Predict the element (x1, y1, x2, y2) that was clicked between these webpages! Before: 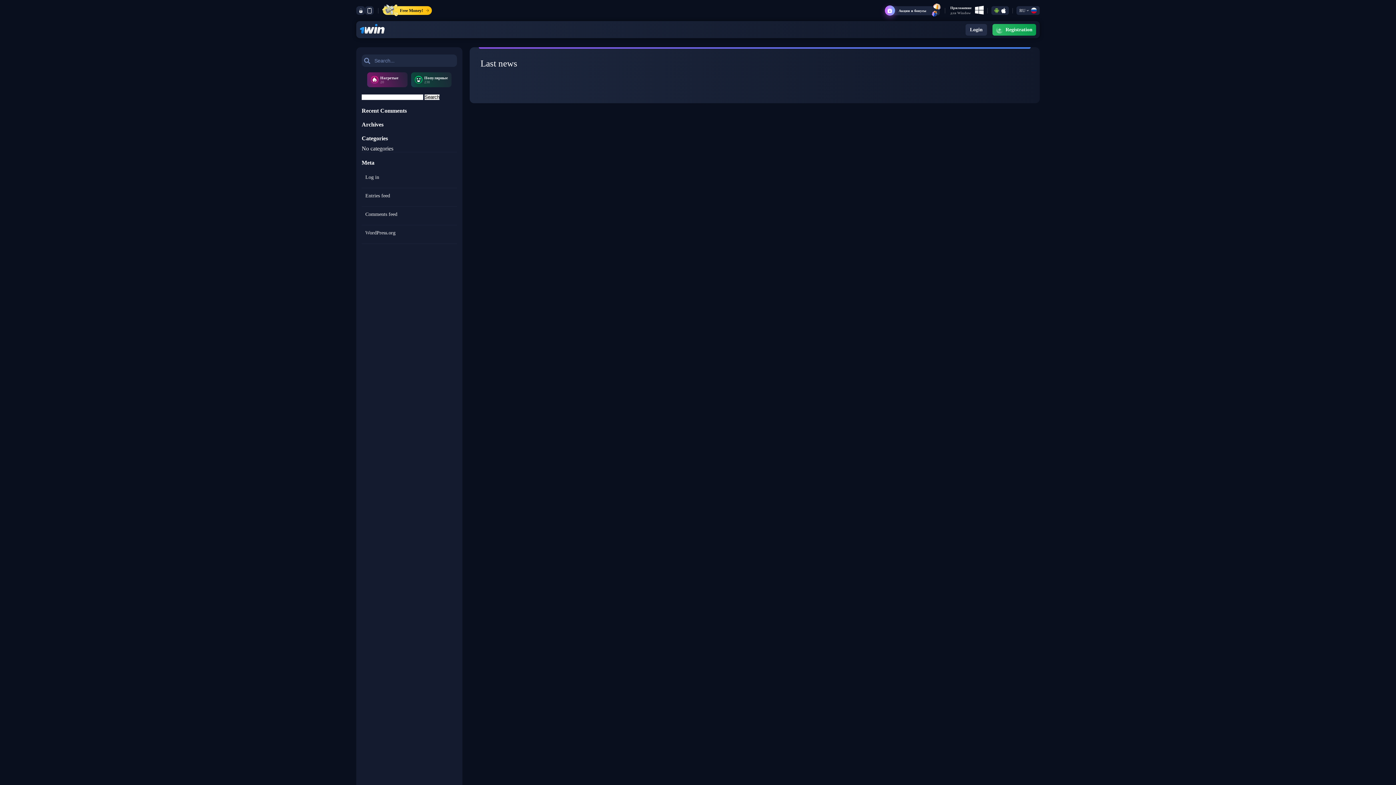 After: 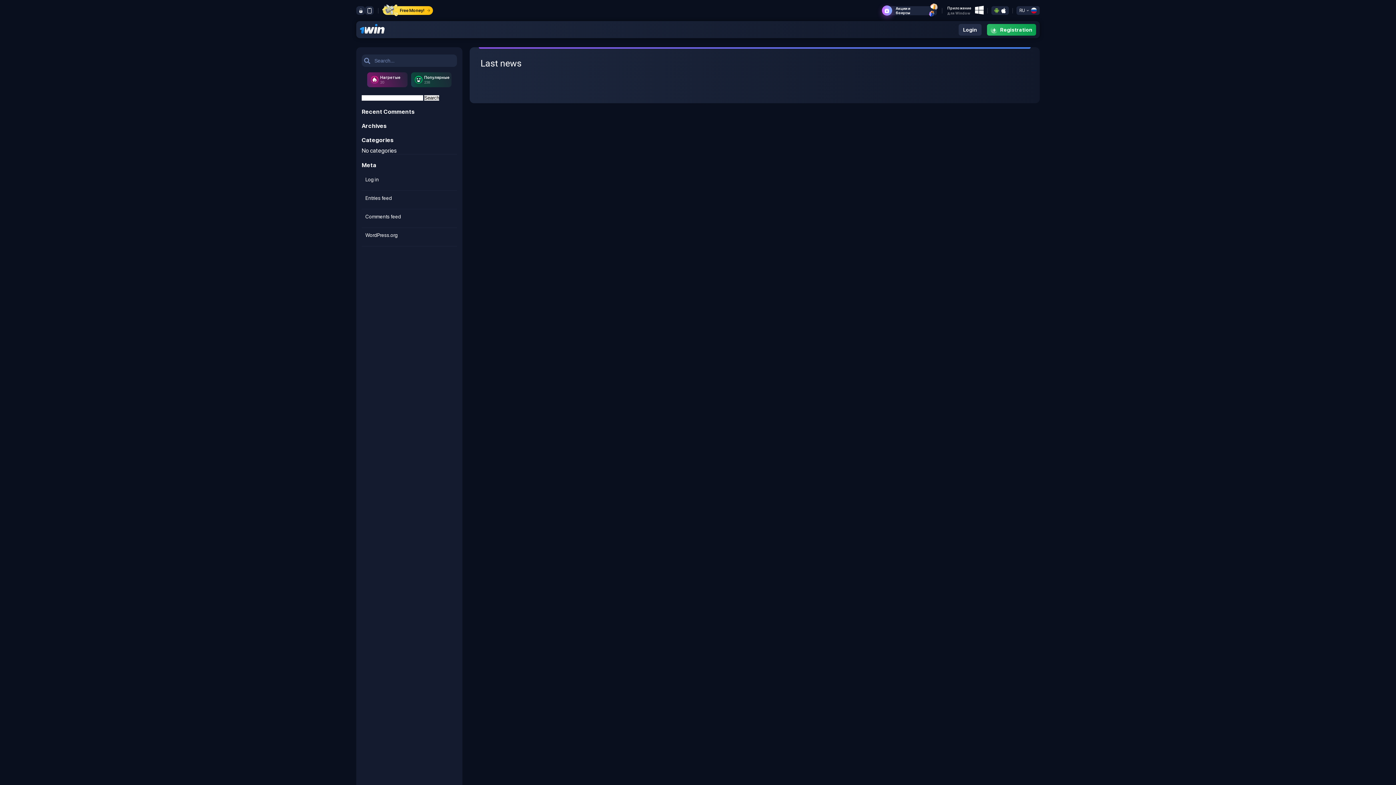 Action: bbox: (360, 23, 384, 35)